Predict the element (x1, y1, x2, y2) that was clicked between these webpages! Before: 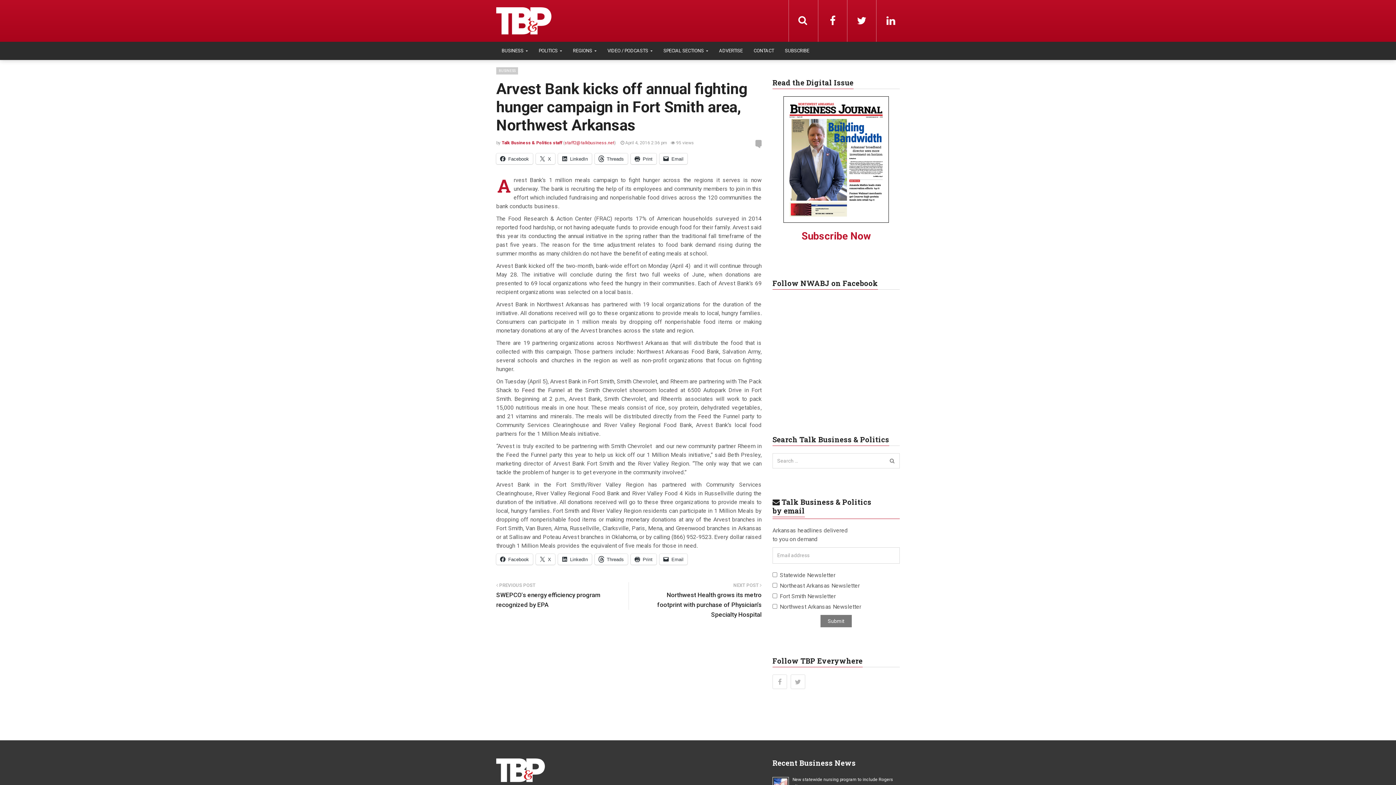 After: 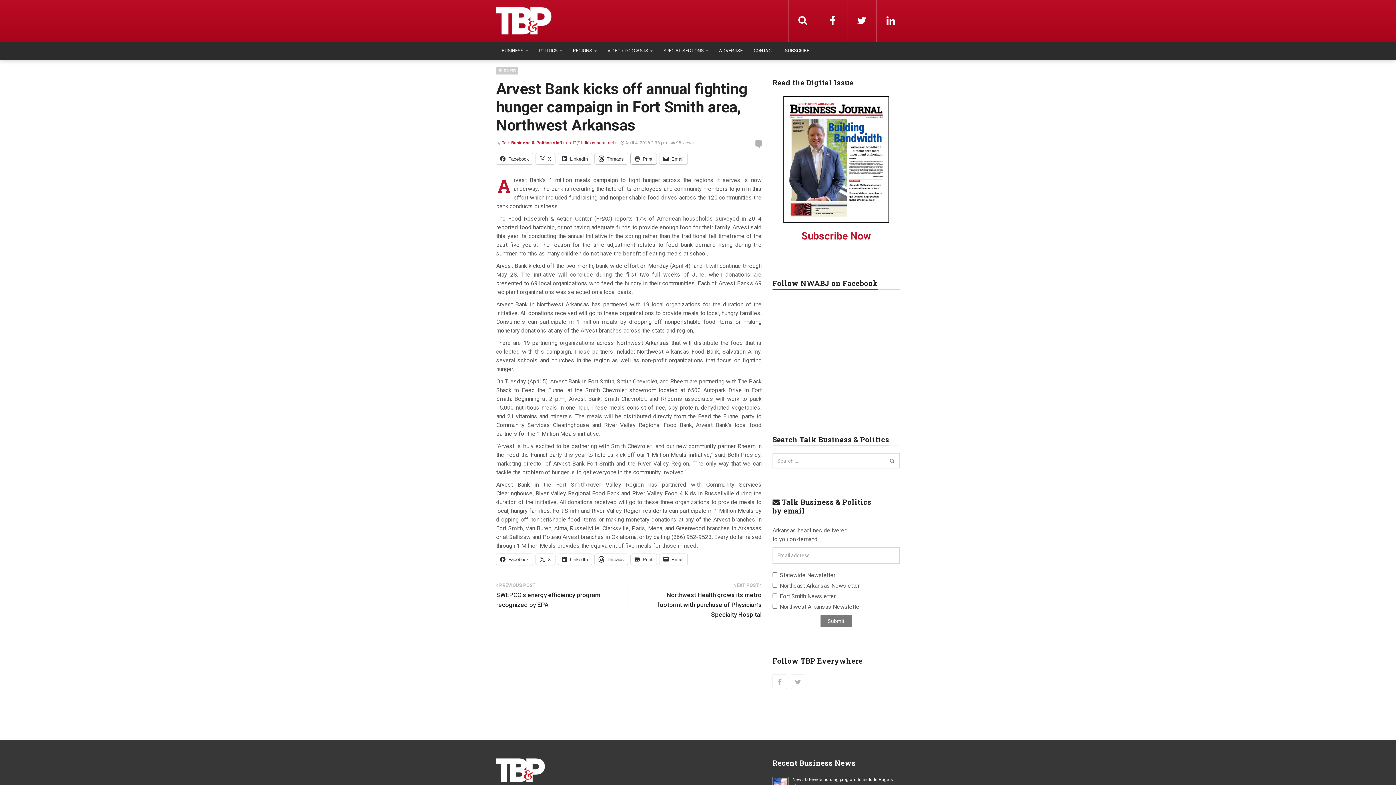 Action: bbox: (630, 153, 656, 164) label: Print